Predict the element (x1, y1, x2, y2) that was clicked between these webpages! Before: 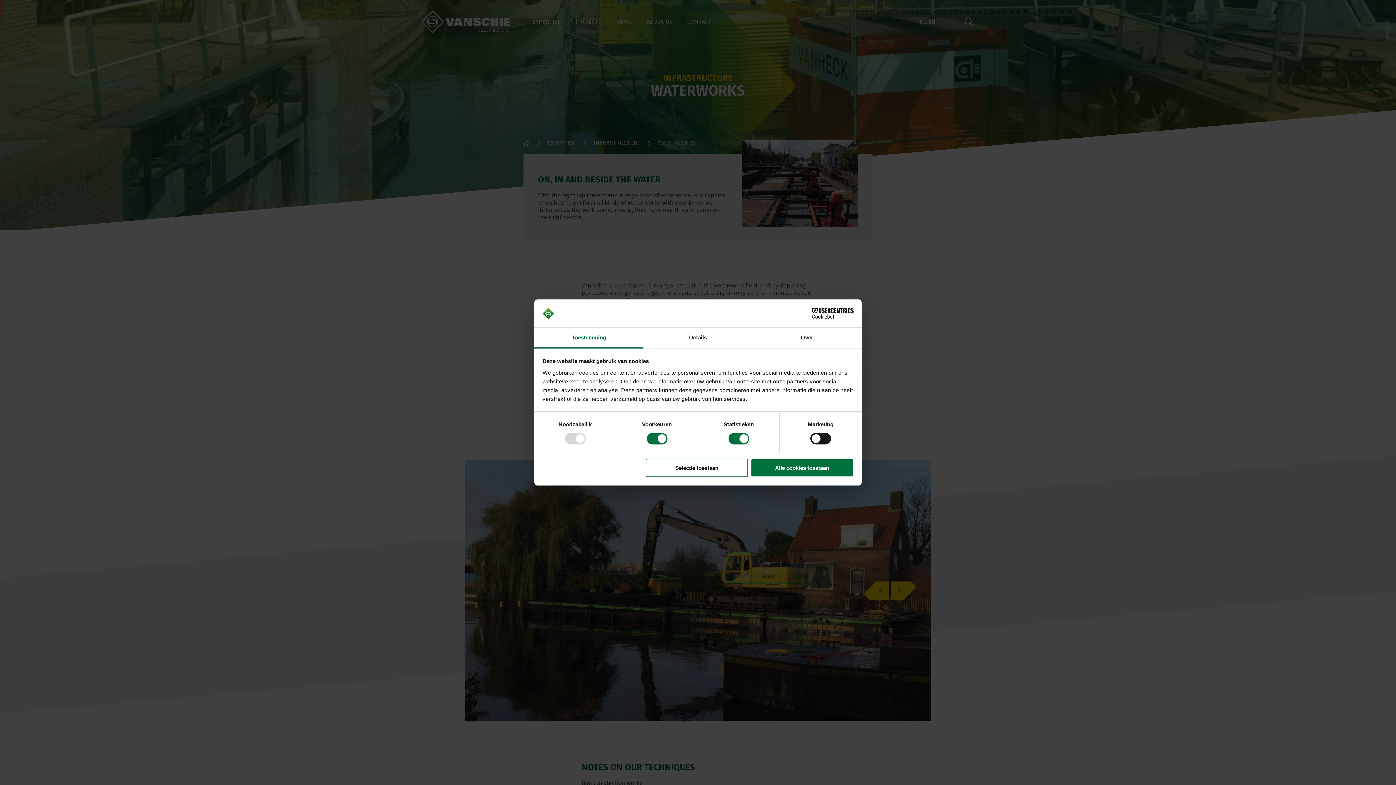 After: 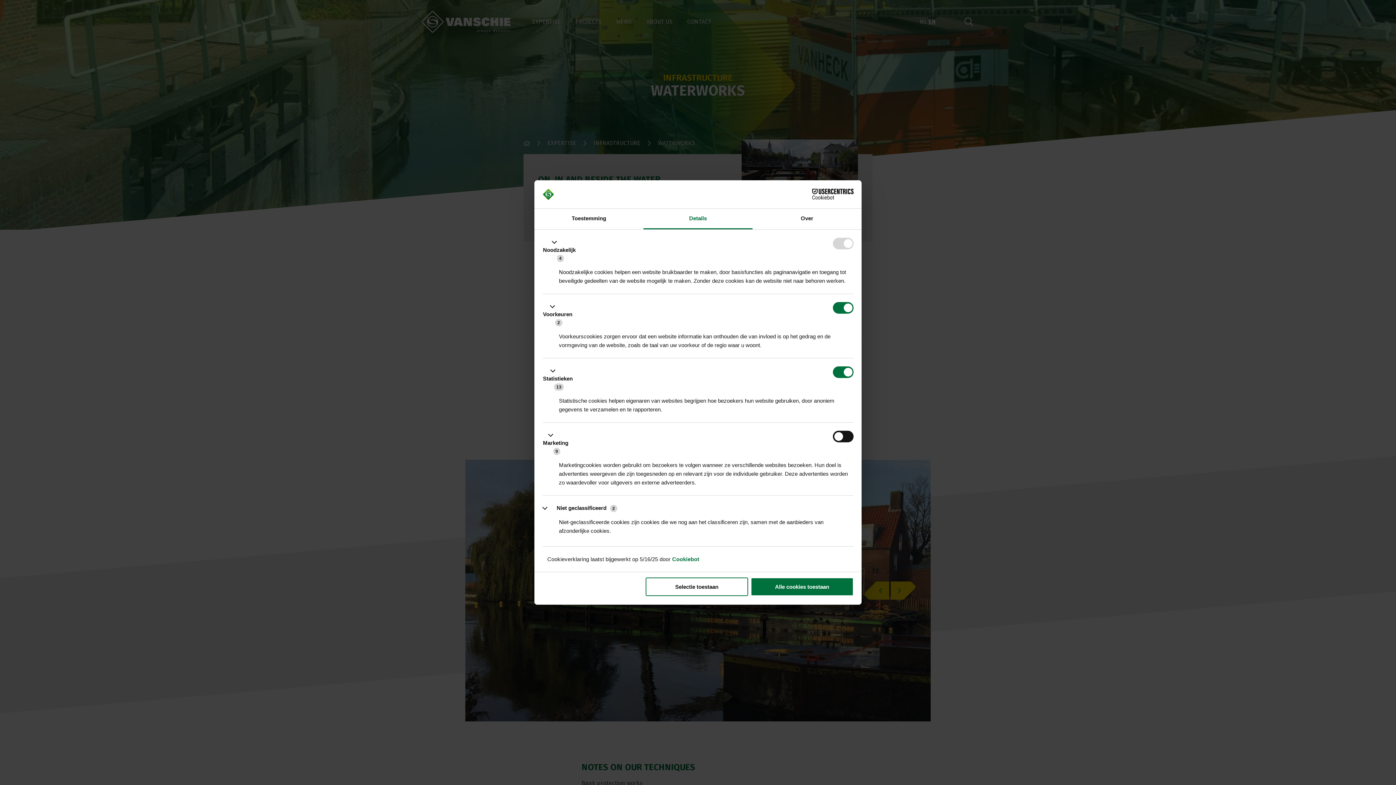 Action: label: Details bbox: (643, 327, 752, 348)